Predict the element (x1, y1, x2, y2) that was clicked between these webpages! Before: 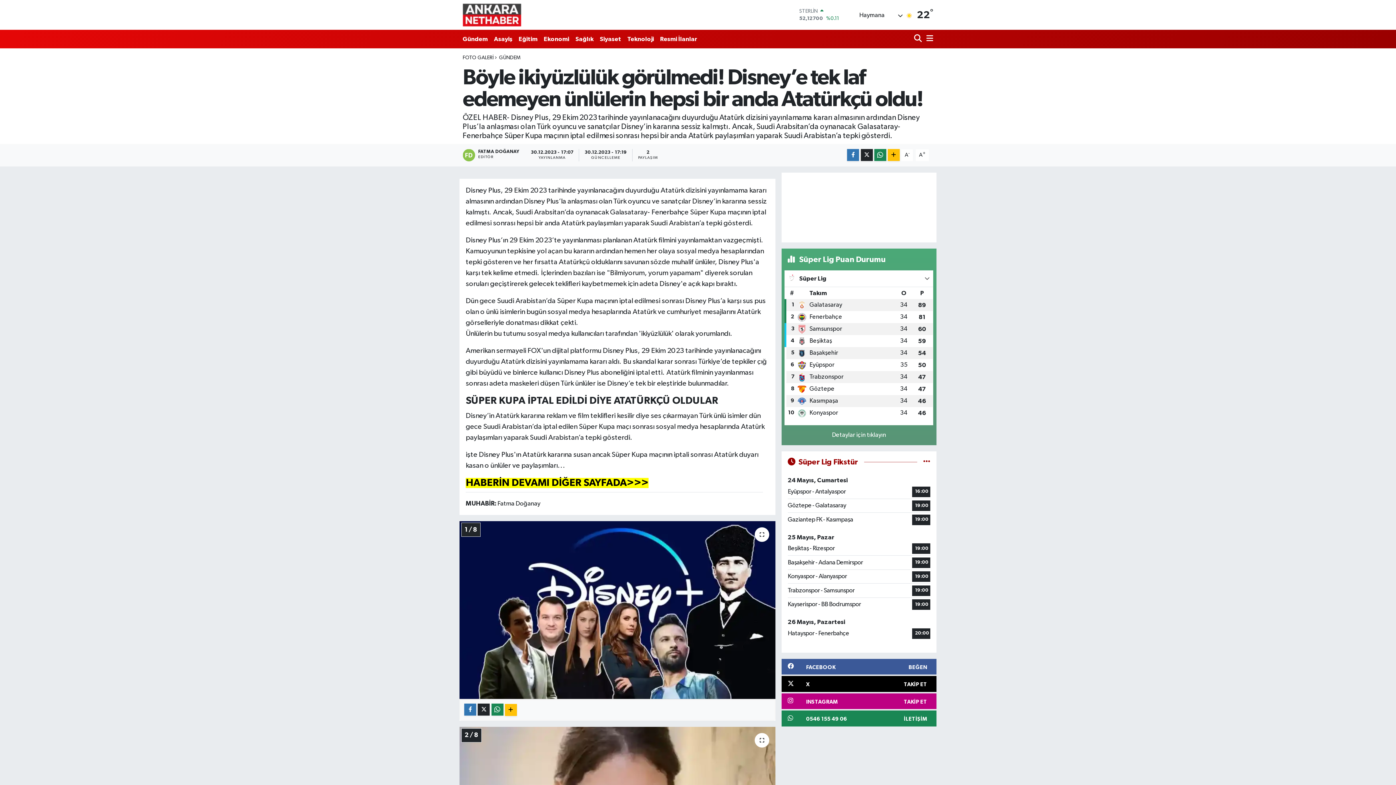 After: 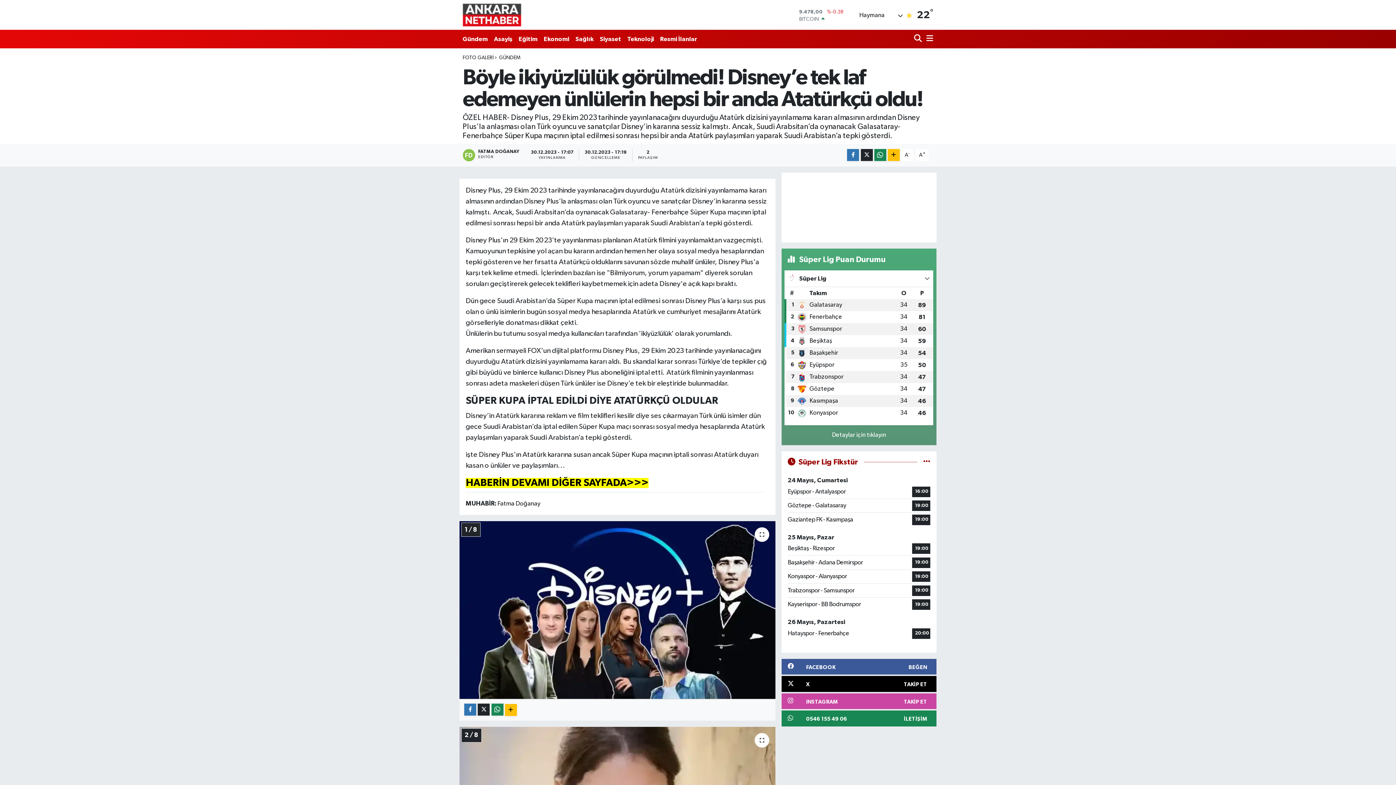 Action: label: INSTAGRAM
TAKİP ET bbox: (781, 693, 936, 709)